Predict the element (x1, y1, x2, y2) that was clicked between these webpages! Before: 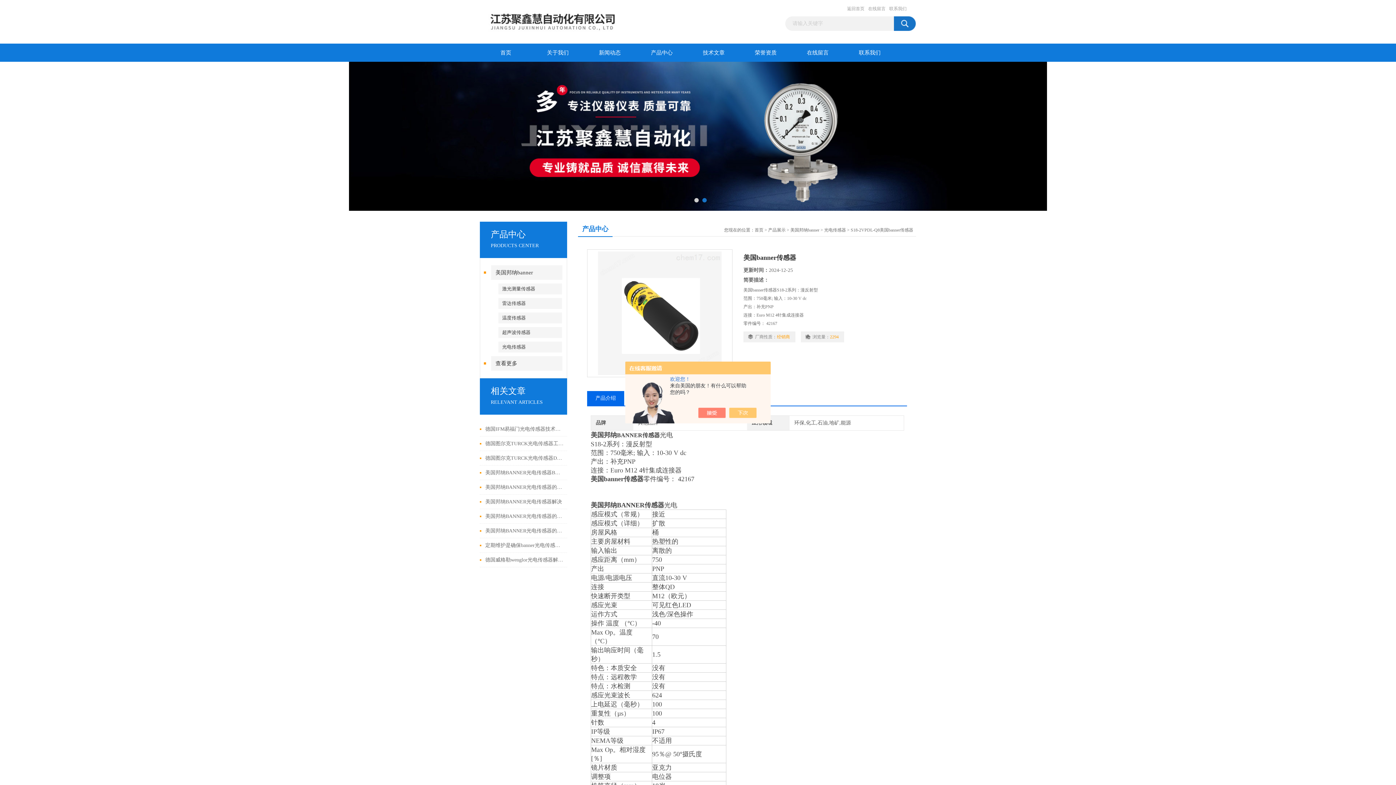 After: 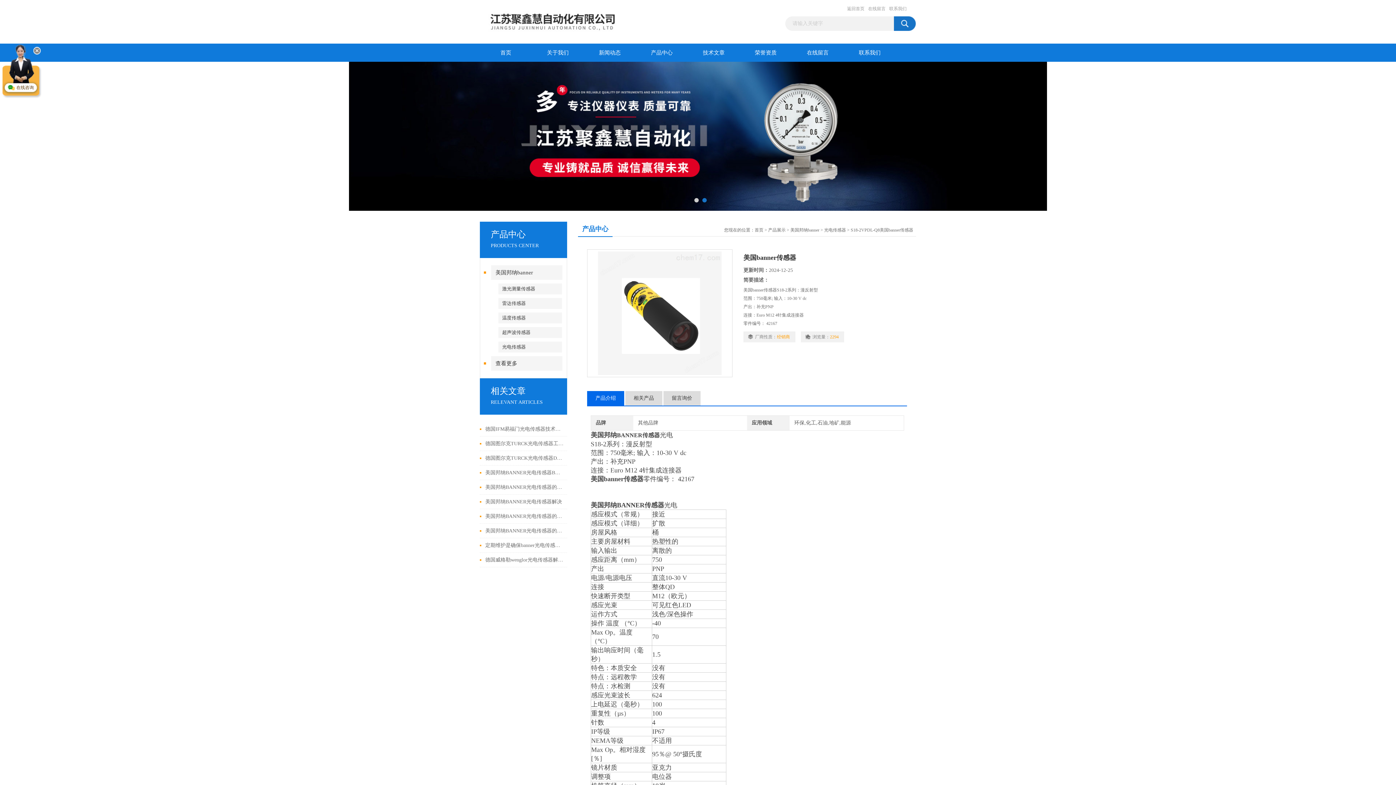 Action: bbox: (736, 408, 764, 418)